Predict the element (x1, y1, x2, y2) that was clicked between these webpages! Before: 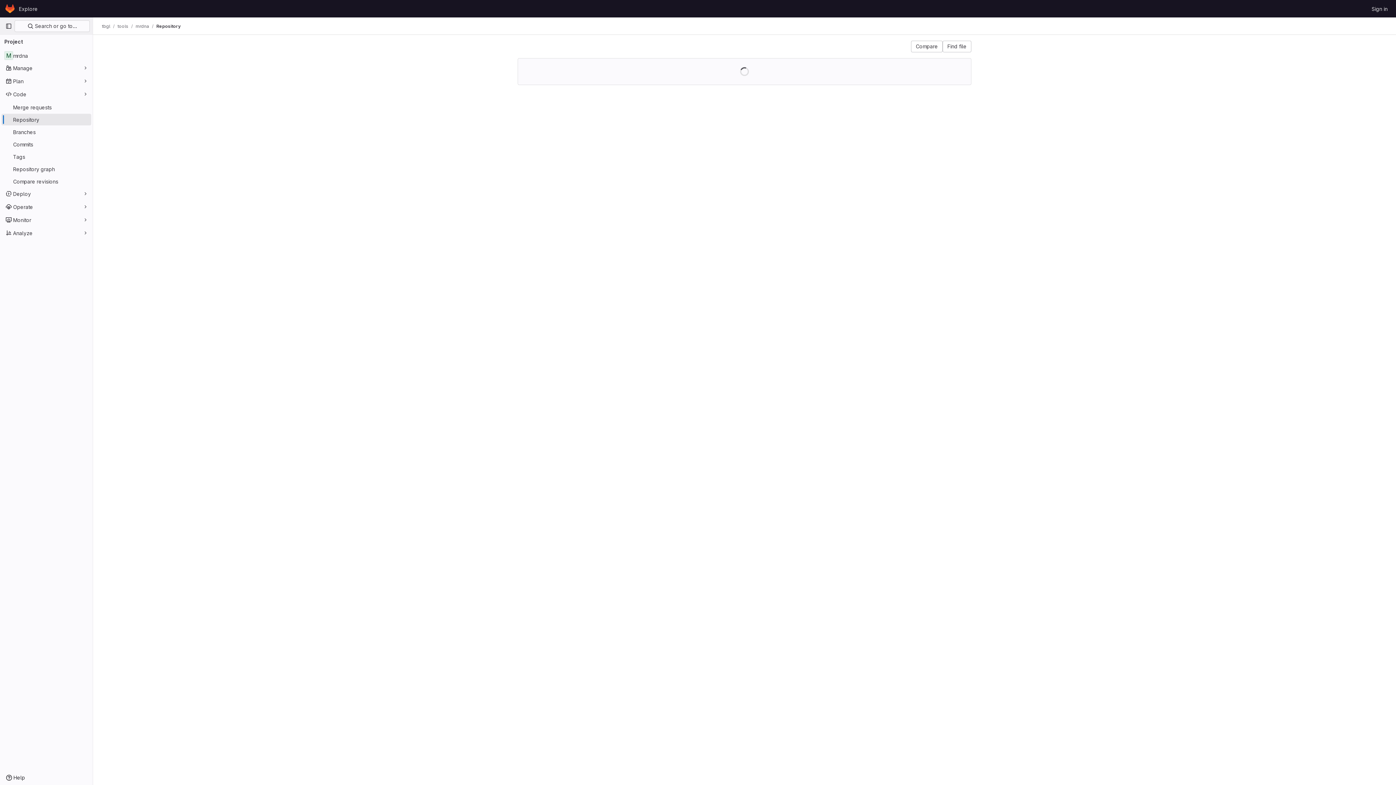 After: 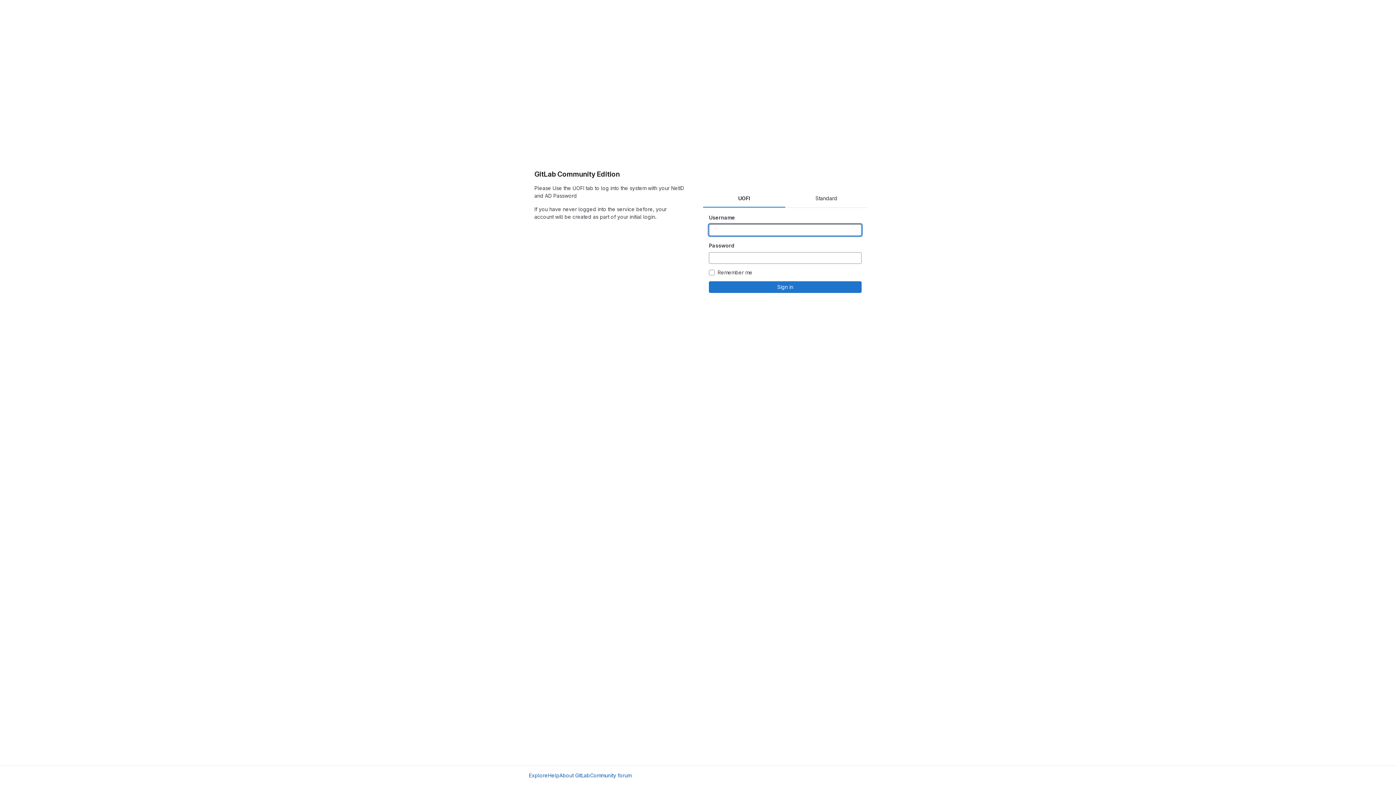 Action: bbox: (4, 2, 16, 14) label: Homepage